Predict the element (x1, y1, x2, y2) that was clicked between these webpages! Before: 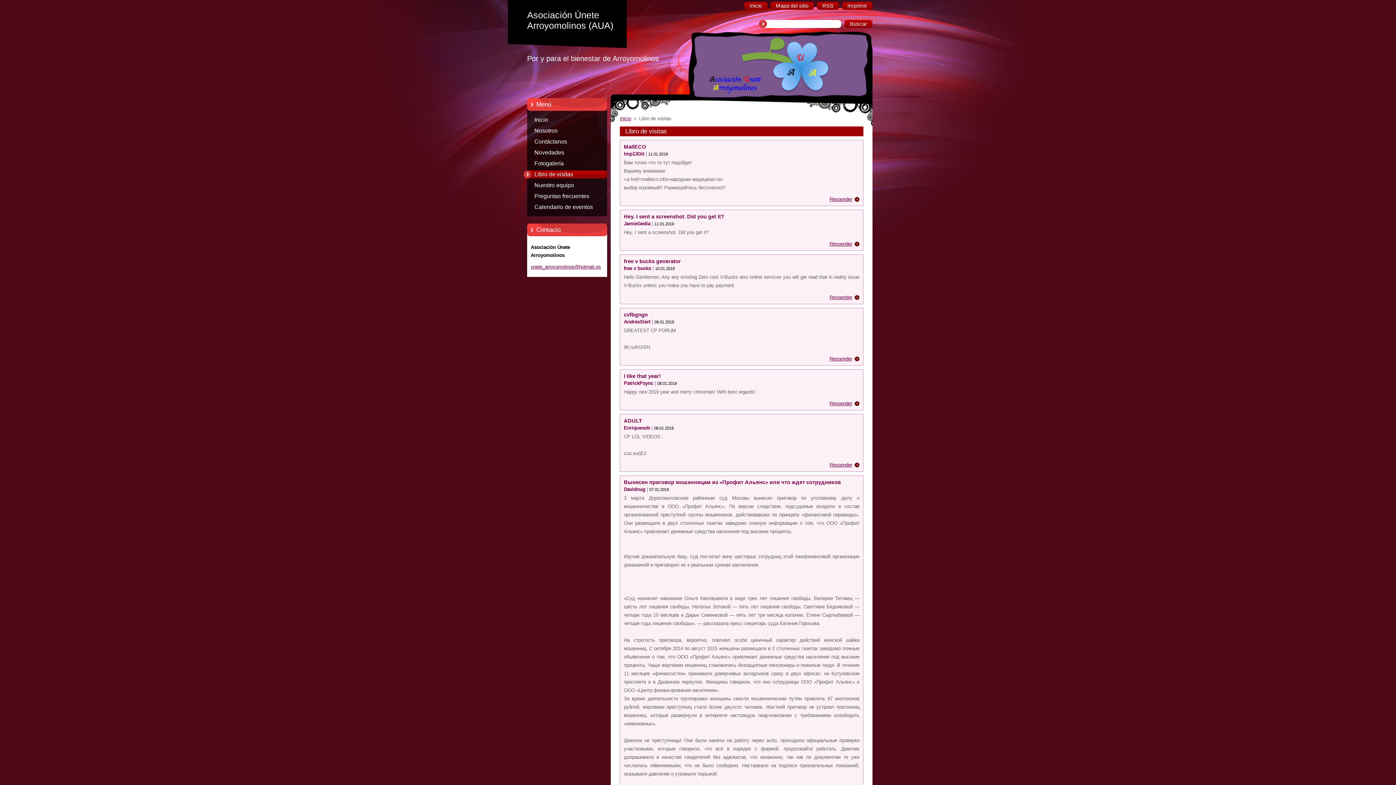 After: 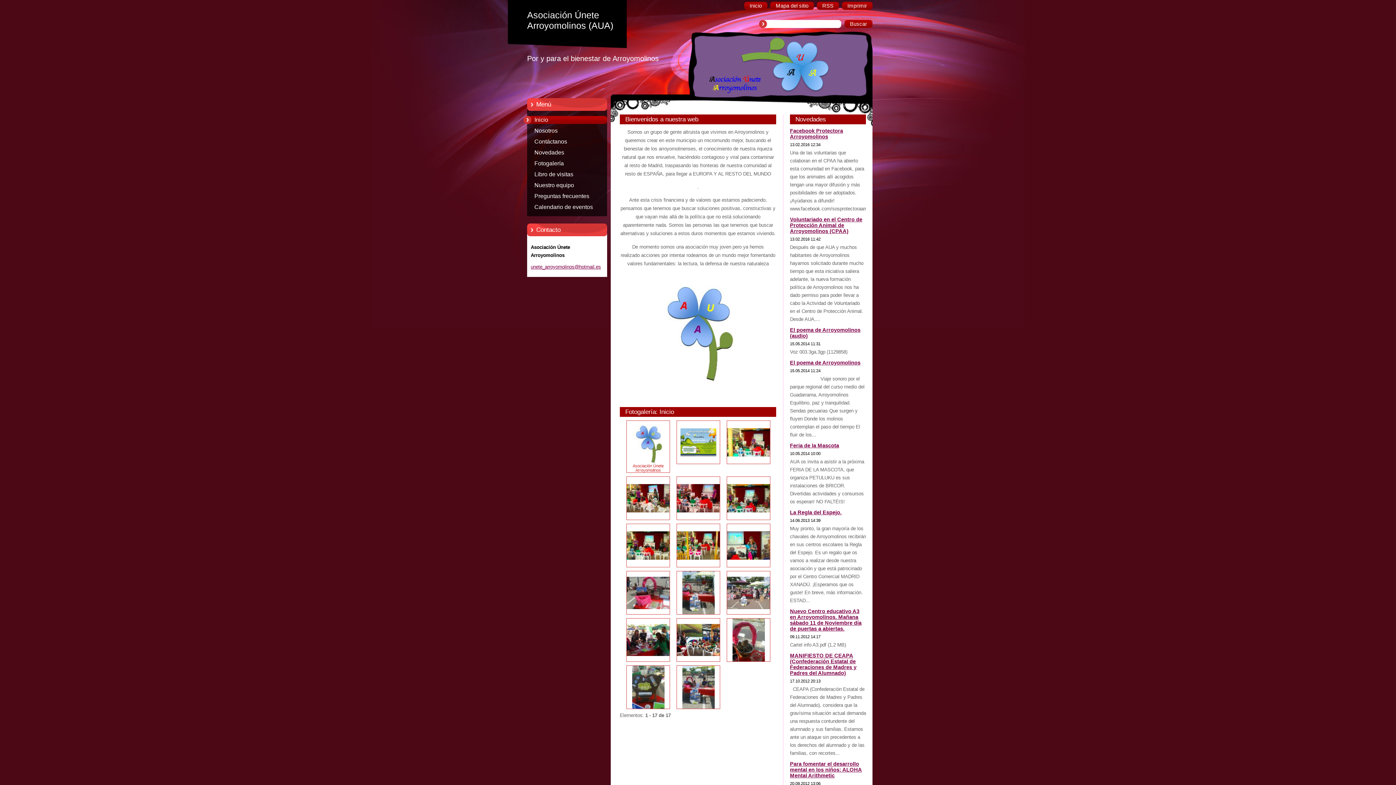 Action: bbox: (527, 9, 618, 30) label: Asociación Únete Arroyomolinos (AUA)